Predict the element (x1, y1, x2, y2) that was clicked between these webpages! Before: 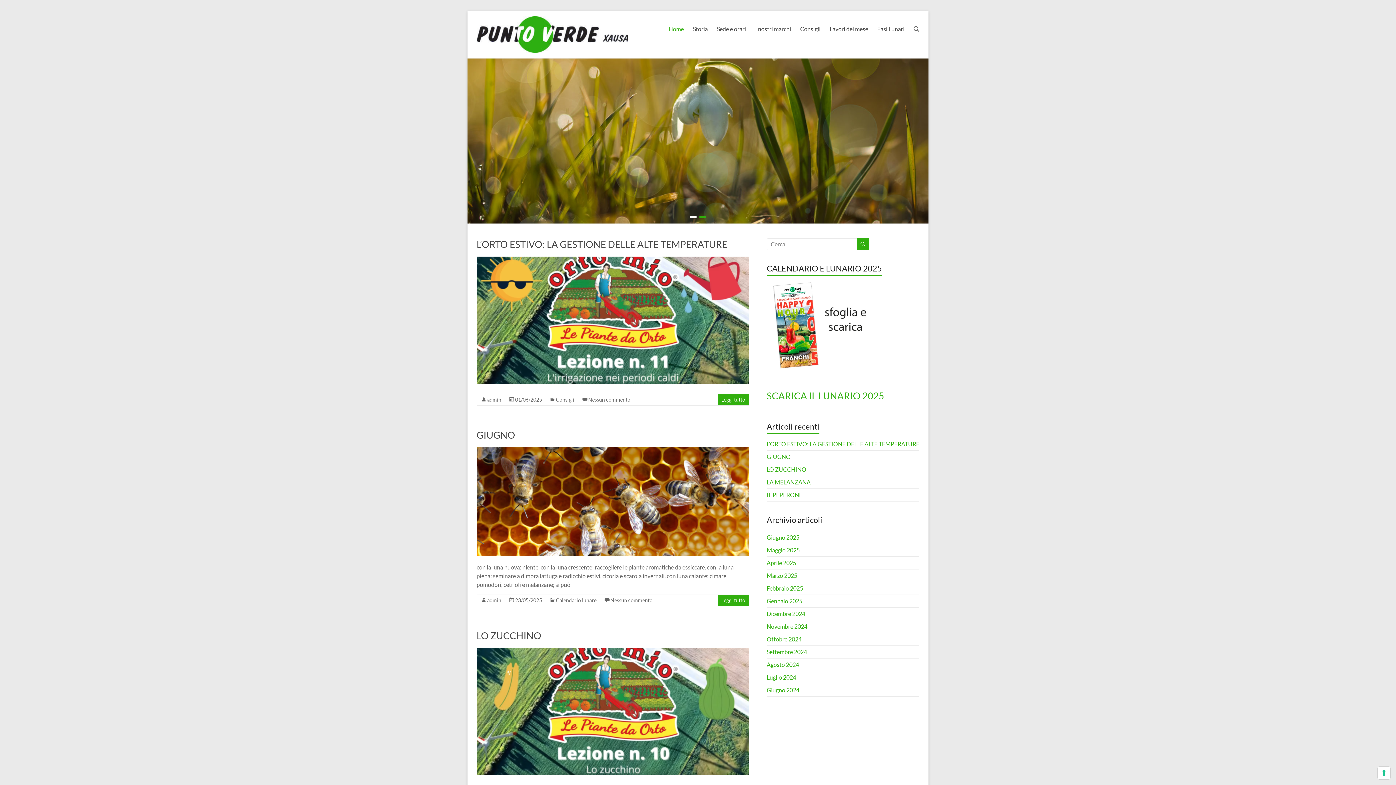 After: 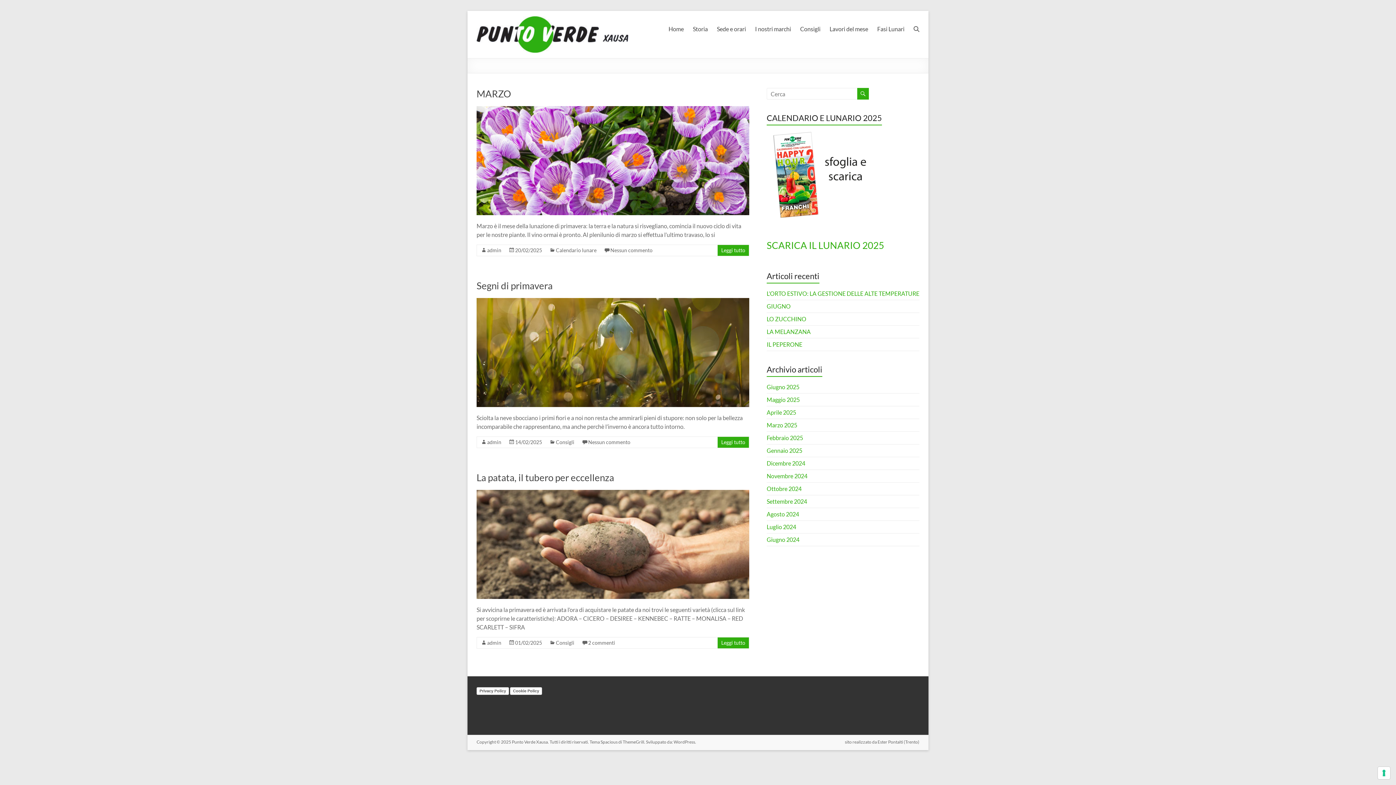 Action: label: Febbraio 2025 bbox: (766, 584, 803, 591)